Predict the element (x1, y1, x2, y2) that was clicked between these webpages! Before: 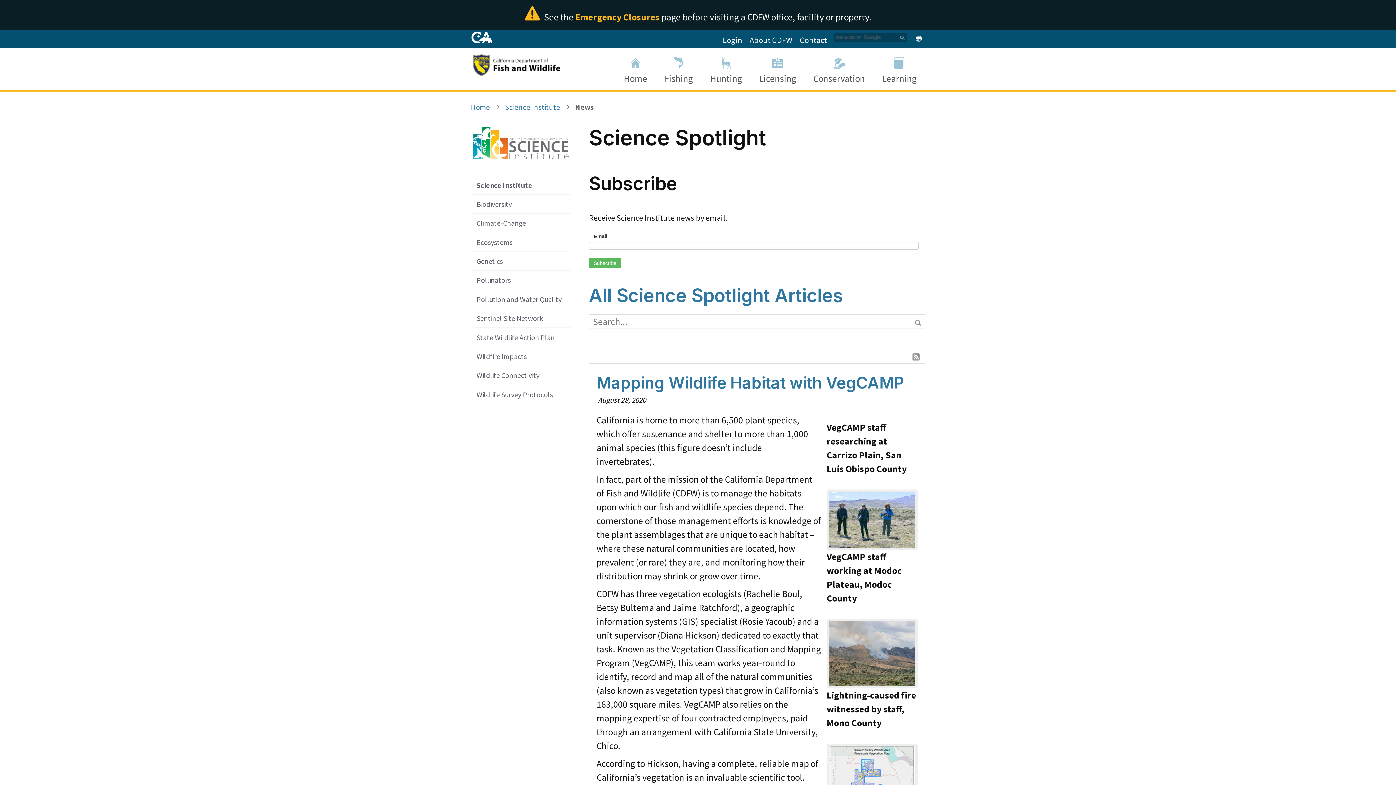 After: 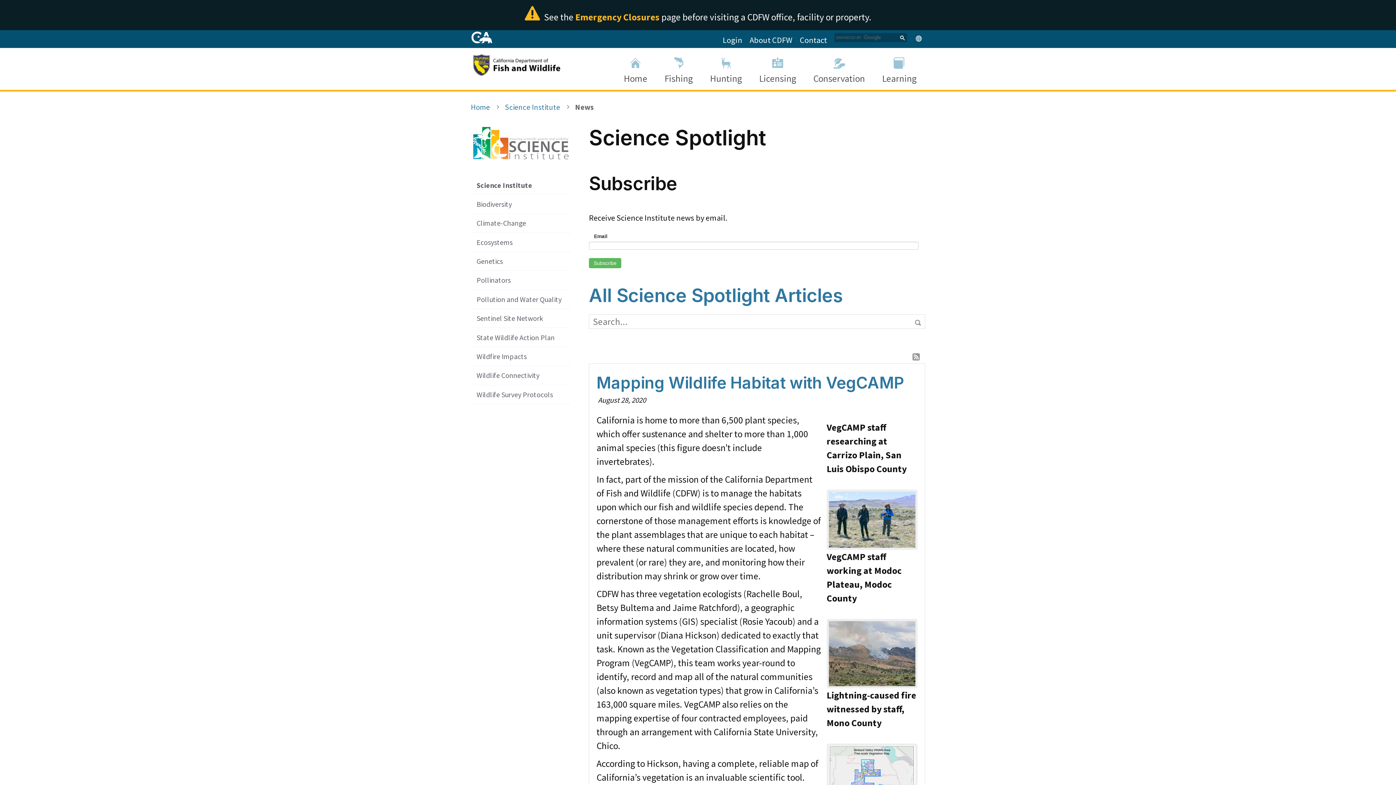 Action: bbox: (898, 33, 907, 42)